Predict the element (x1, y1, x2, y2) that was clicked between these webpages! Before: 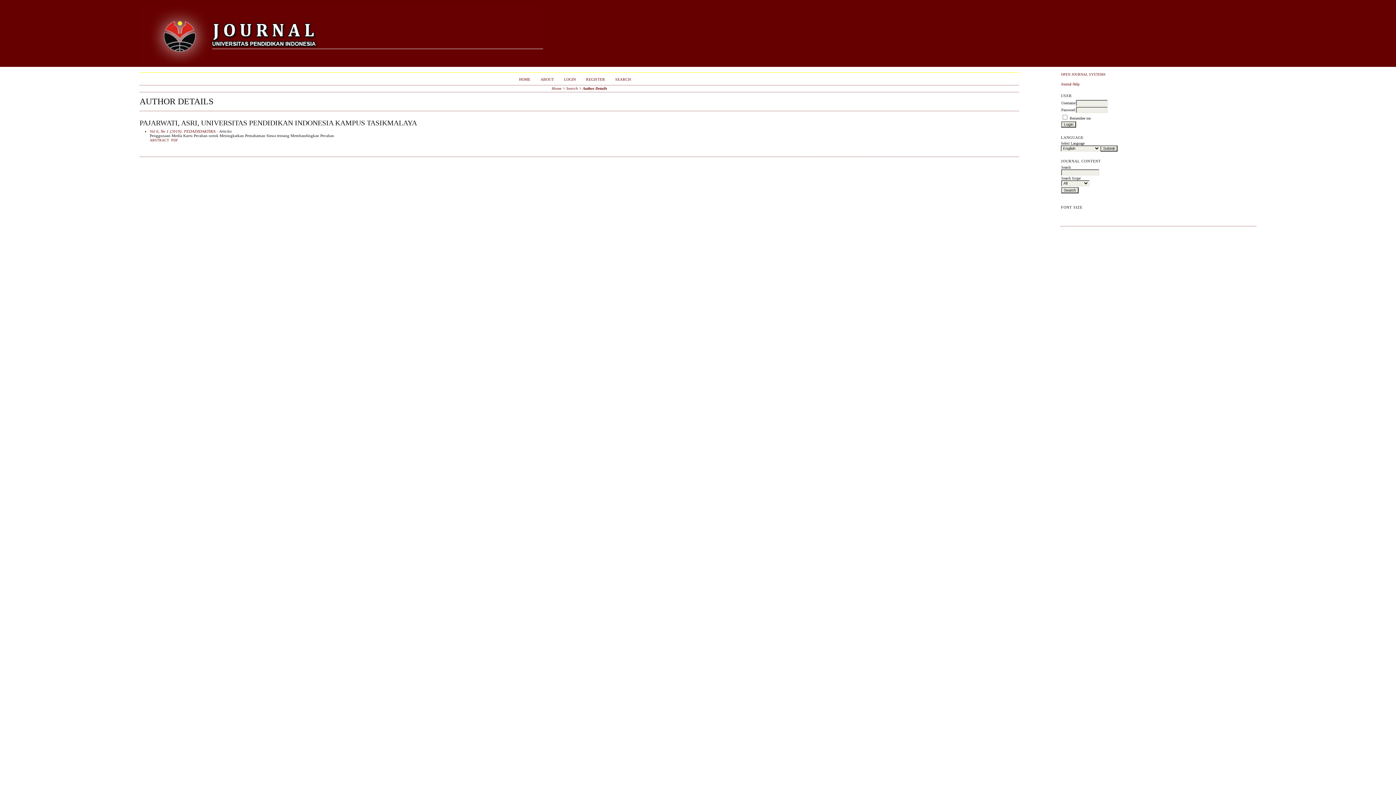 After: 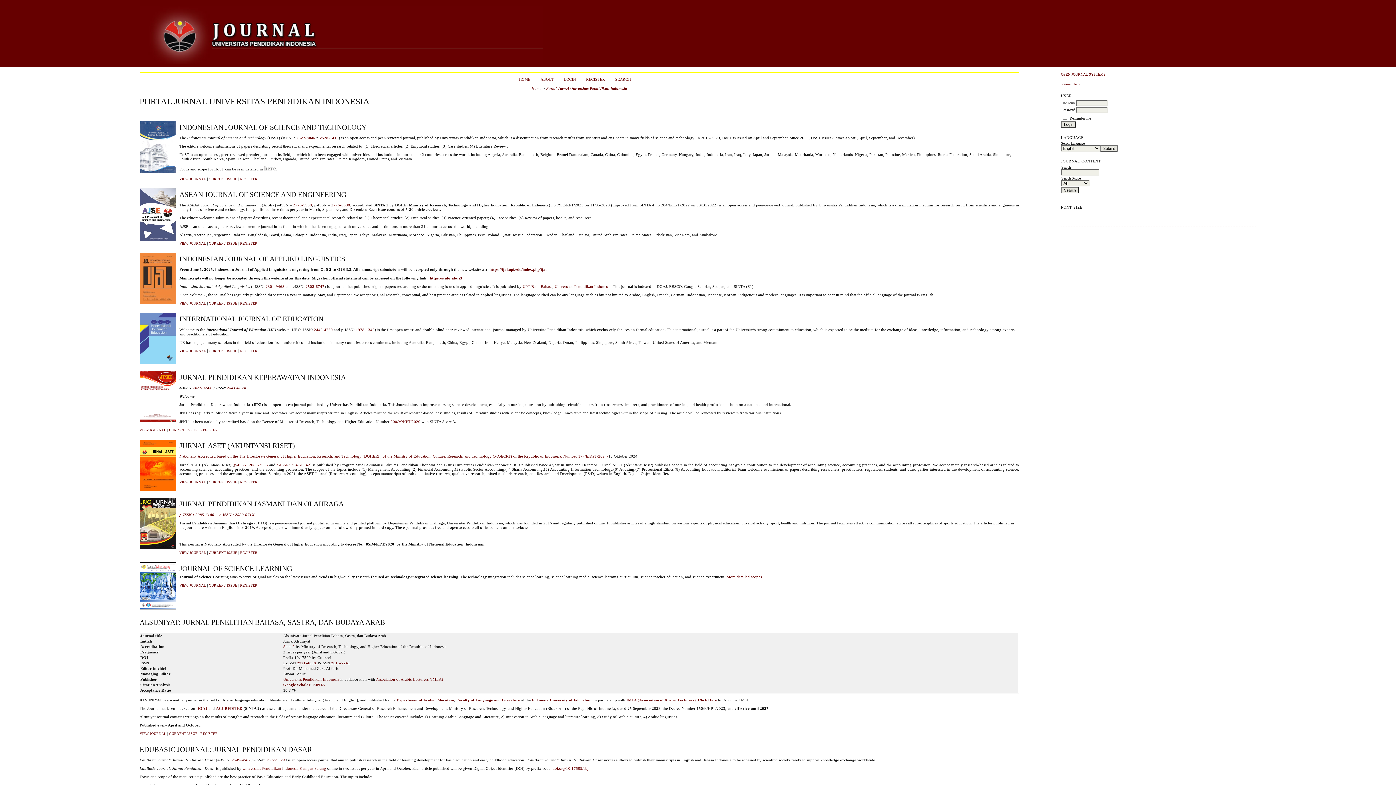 Action: bbox: (519, 77, 530, 81) label: HOME